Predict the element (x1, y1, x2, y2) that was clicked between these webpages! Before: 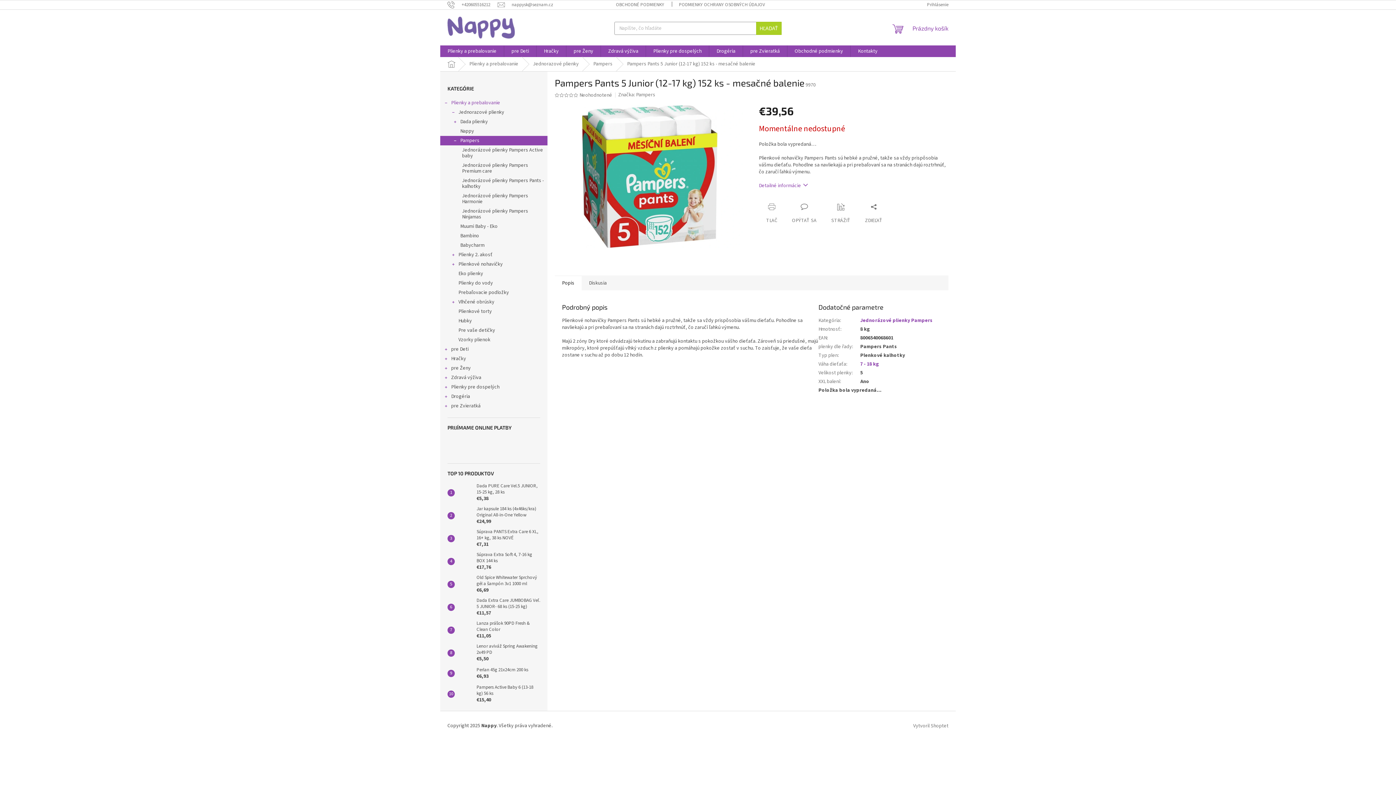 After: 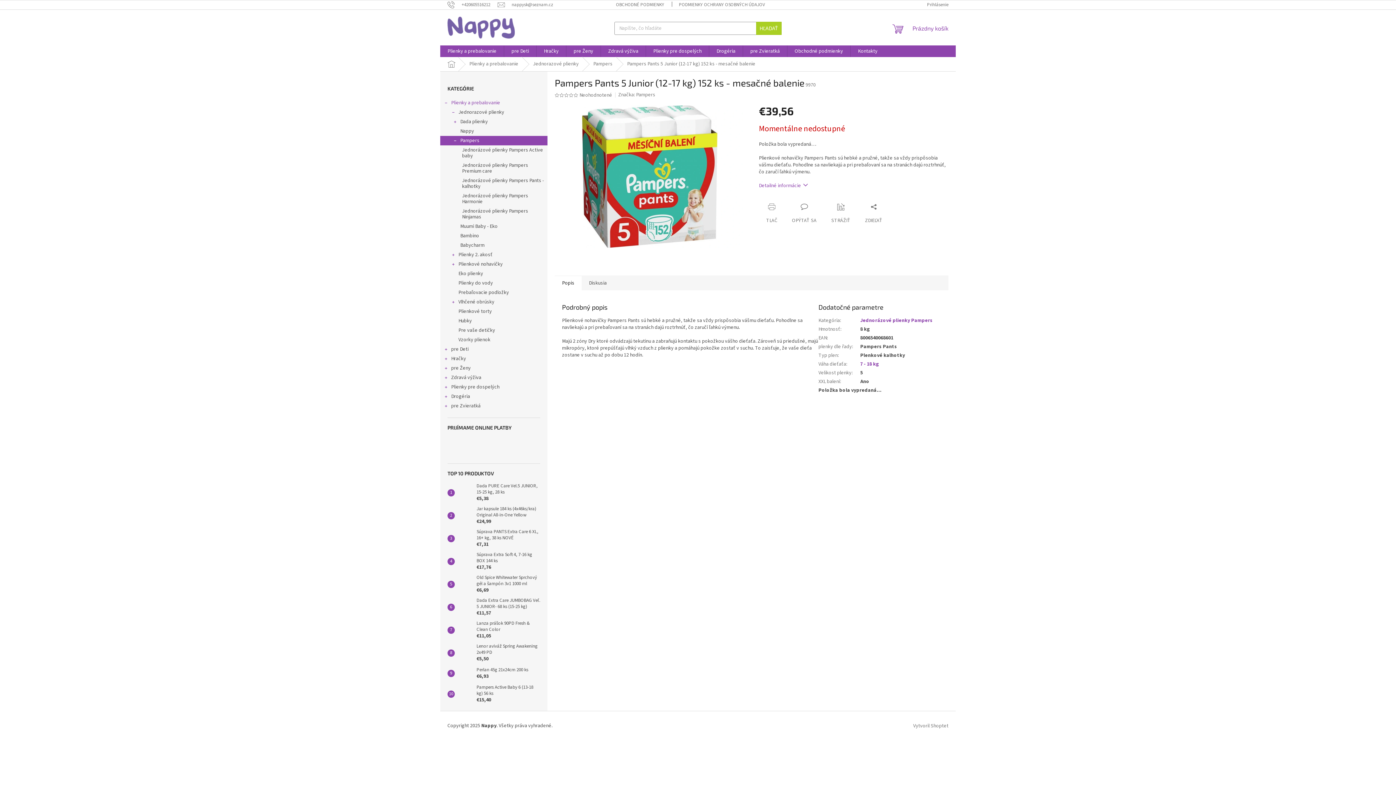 Action: bbox: (554, 275, 581, 290) label: Popis